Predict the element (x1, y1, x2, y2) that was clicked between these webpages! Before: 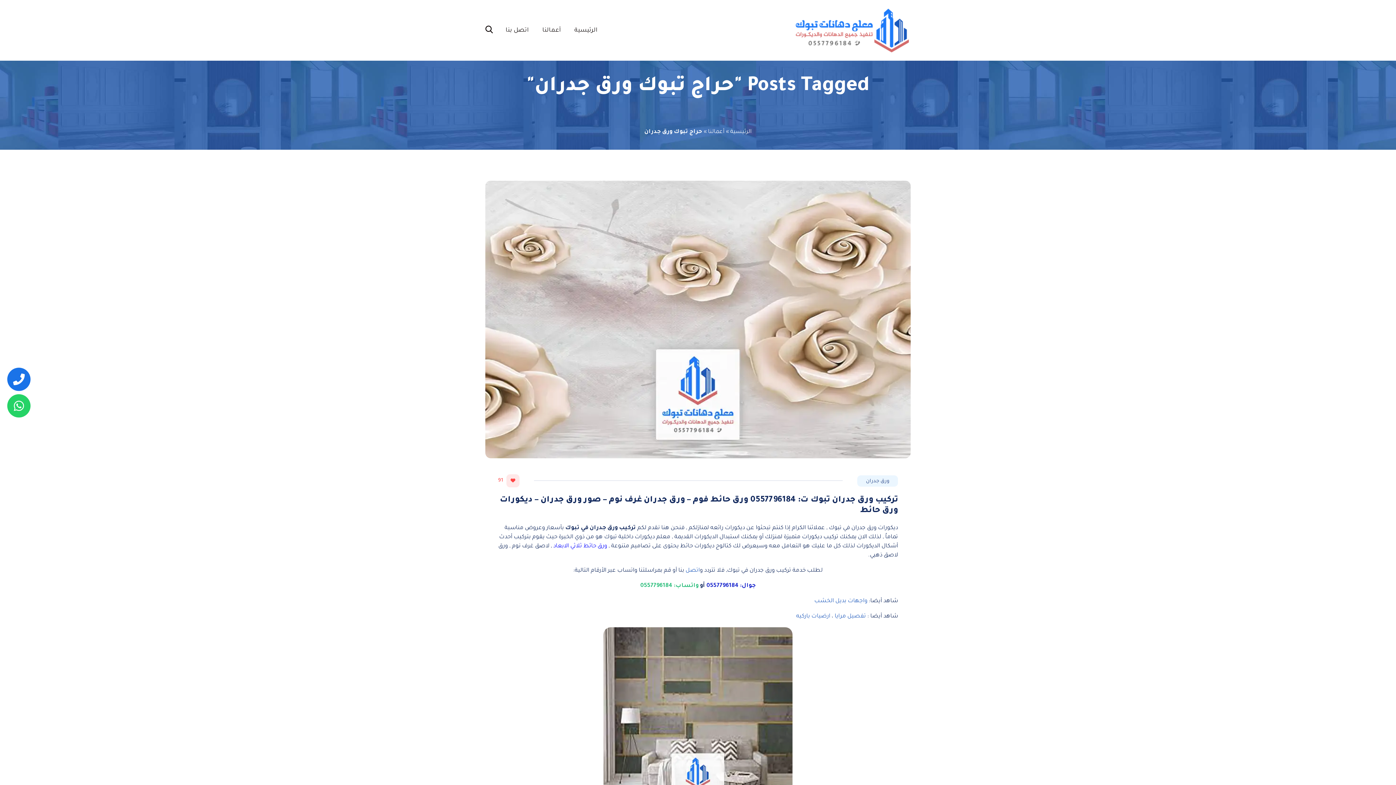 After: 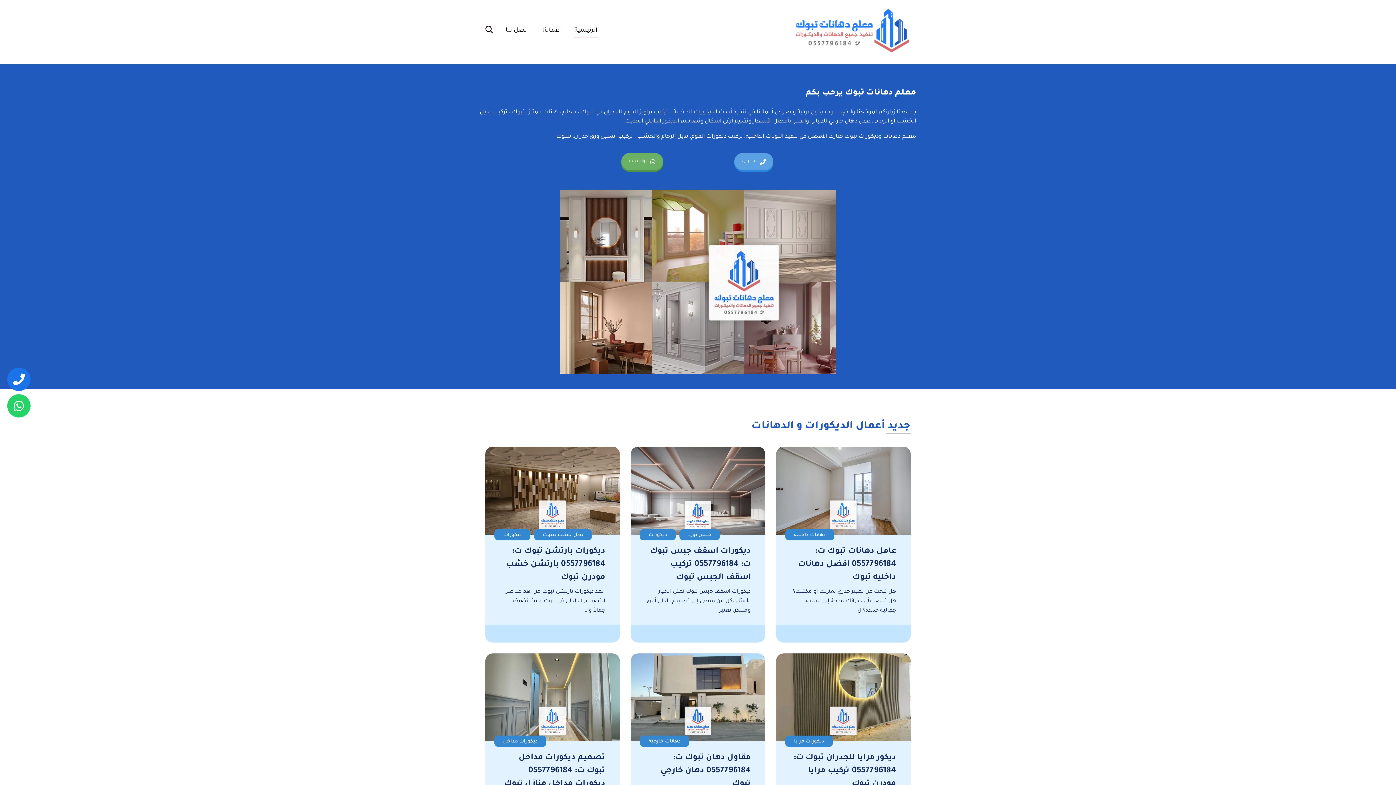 Action: bbox: (730, 129, 751, 135) label: الرئيسية